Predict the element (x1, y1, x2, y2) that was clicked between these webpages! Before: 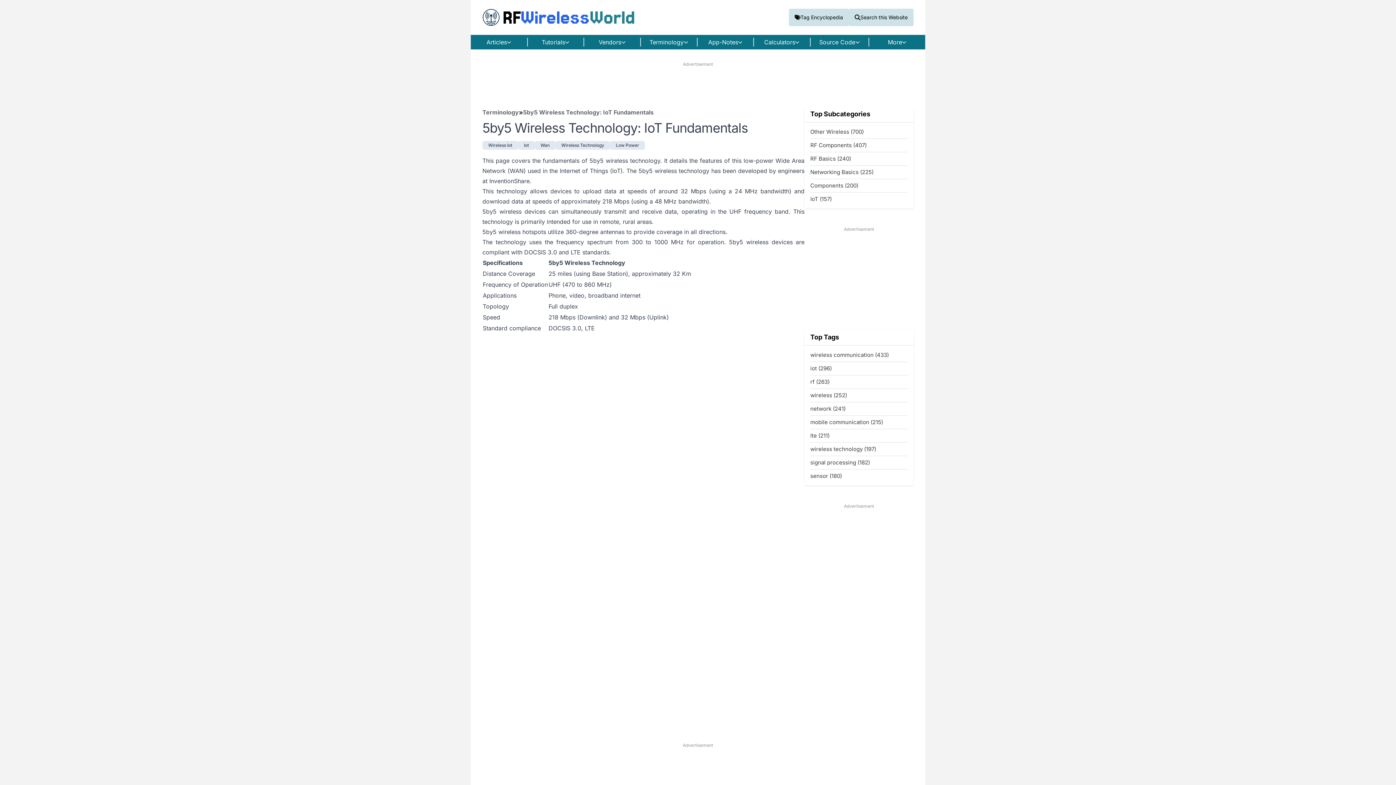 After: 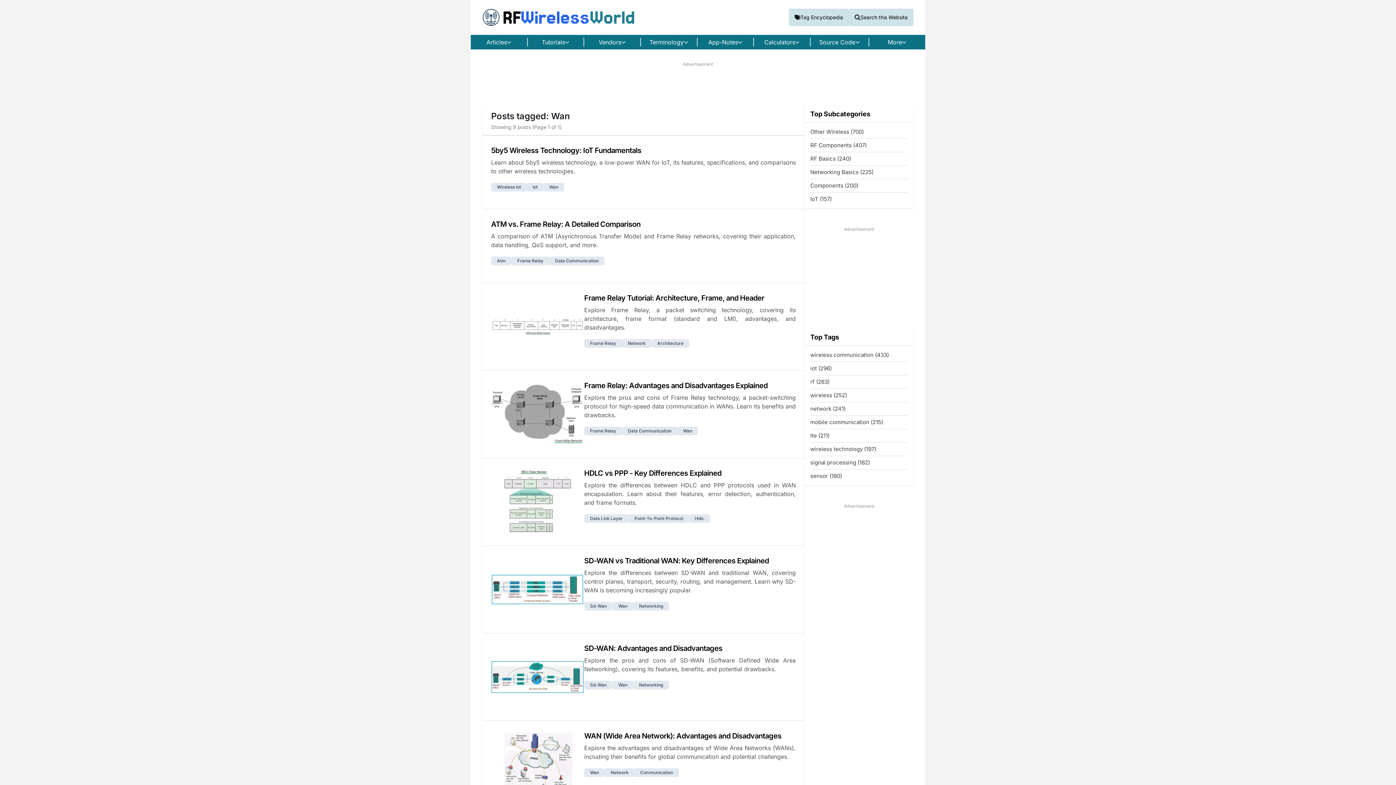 Action: label: Wan bbox: (534, 141, 555, 149)